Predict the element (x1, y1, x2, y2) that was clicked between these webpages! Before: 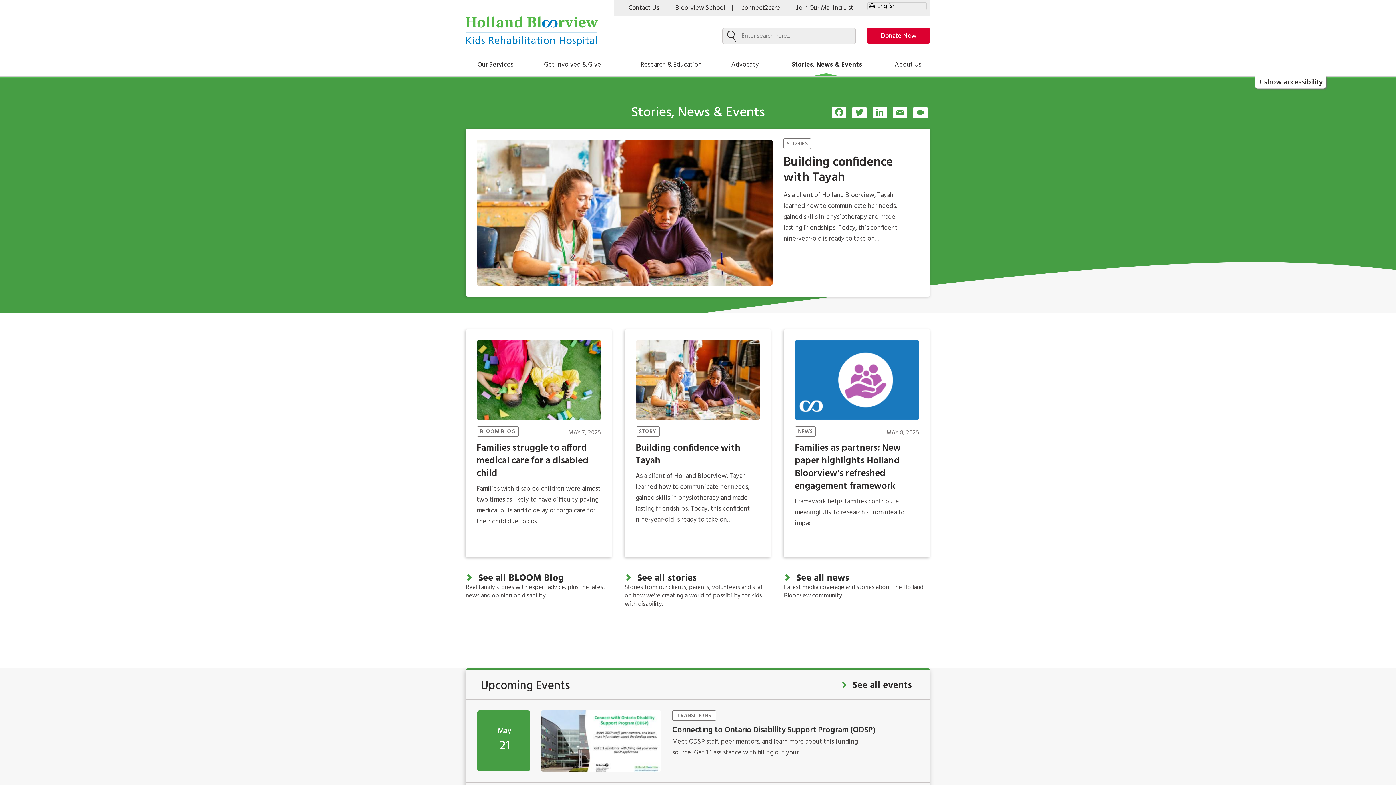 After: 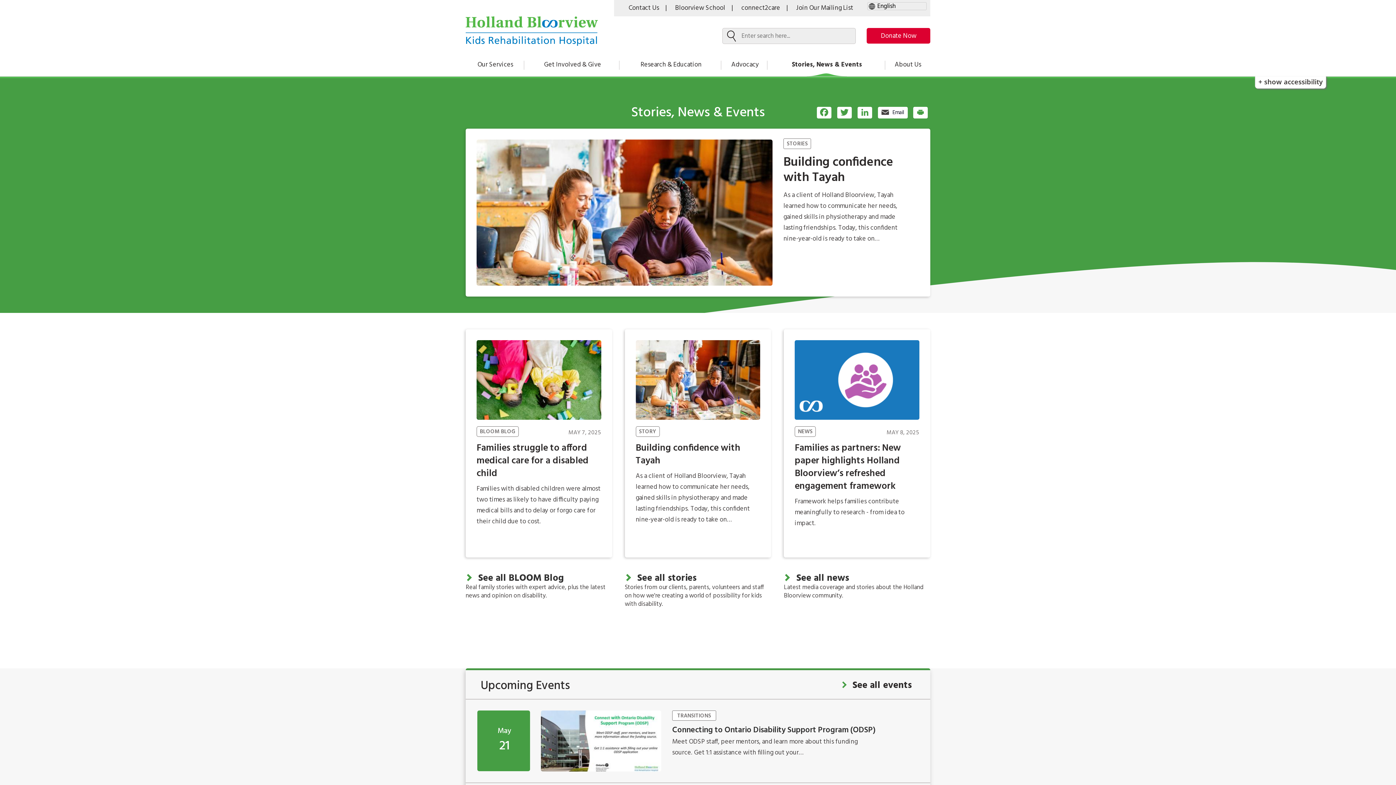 Action: bbox: (887, 106, 907, 118) label: Email